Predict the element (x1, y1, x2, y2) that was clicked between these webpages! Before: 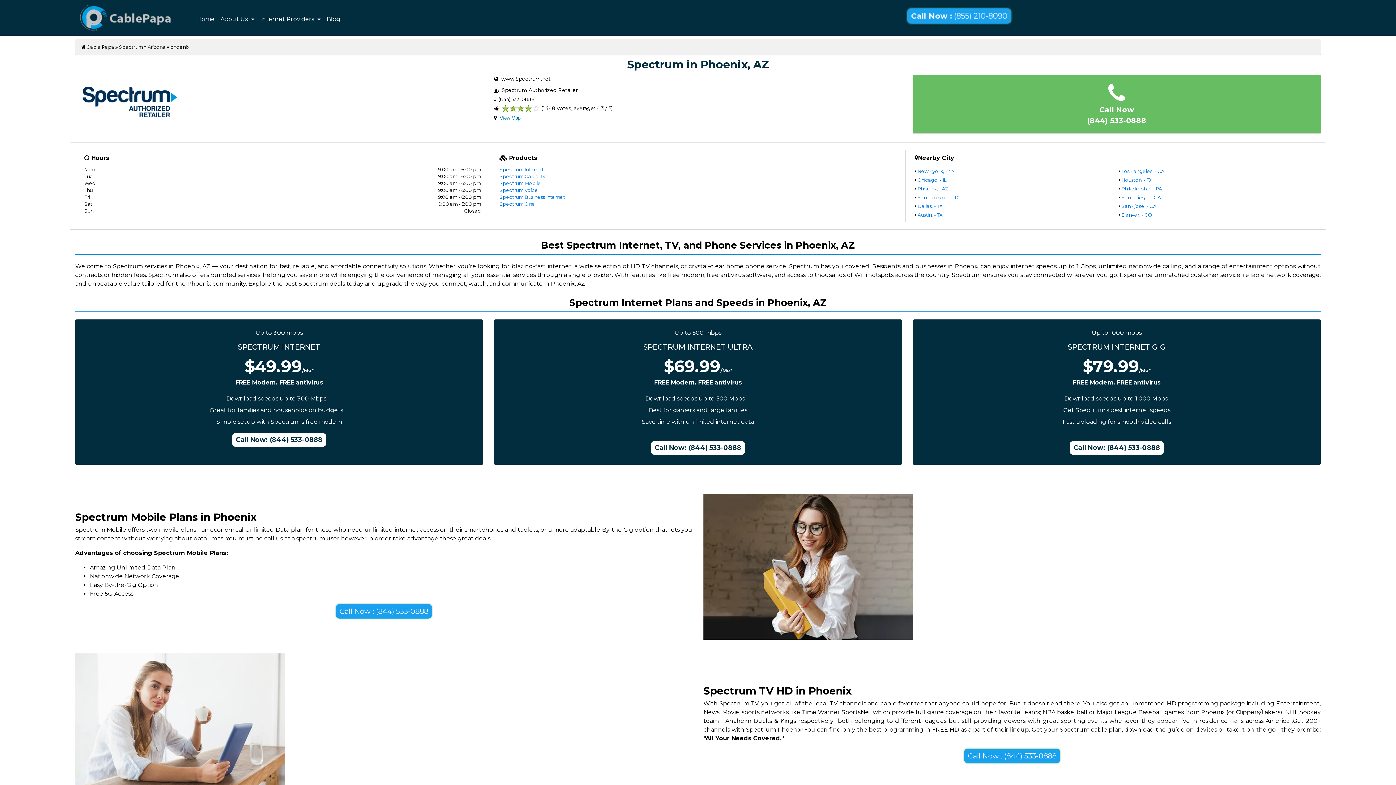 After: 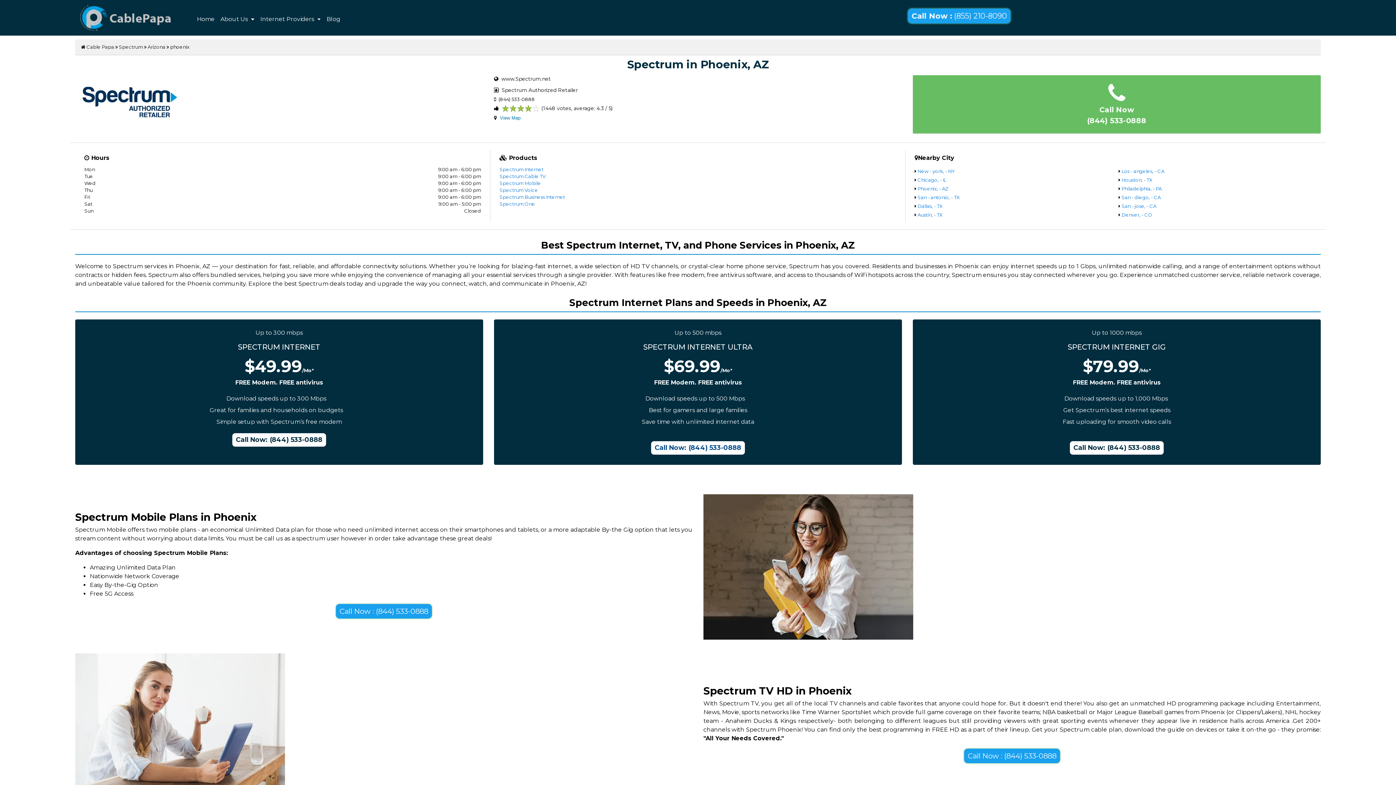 Action: label: Call Now: (844) 533-0888 bbox: (651, 441, 745, 454)